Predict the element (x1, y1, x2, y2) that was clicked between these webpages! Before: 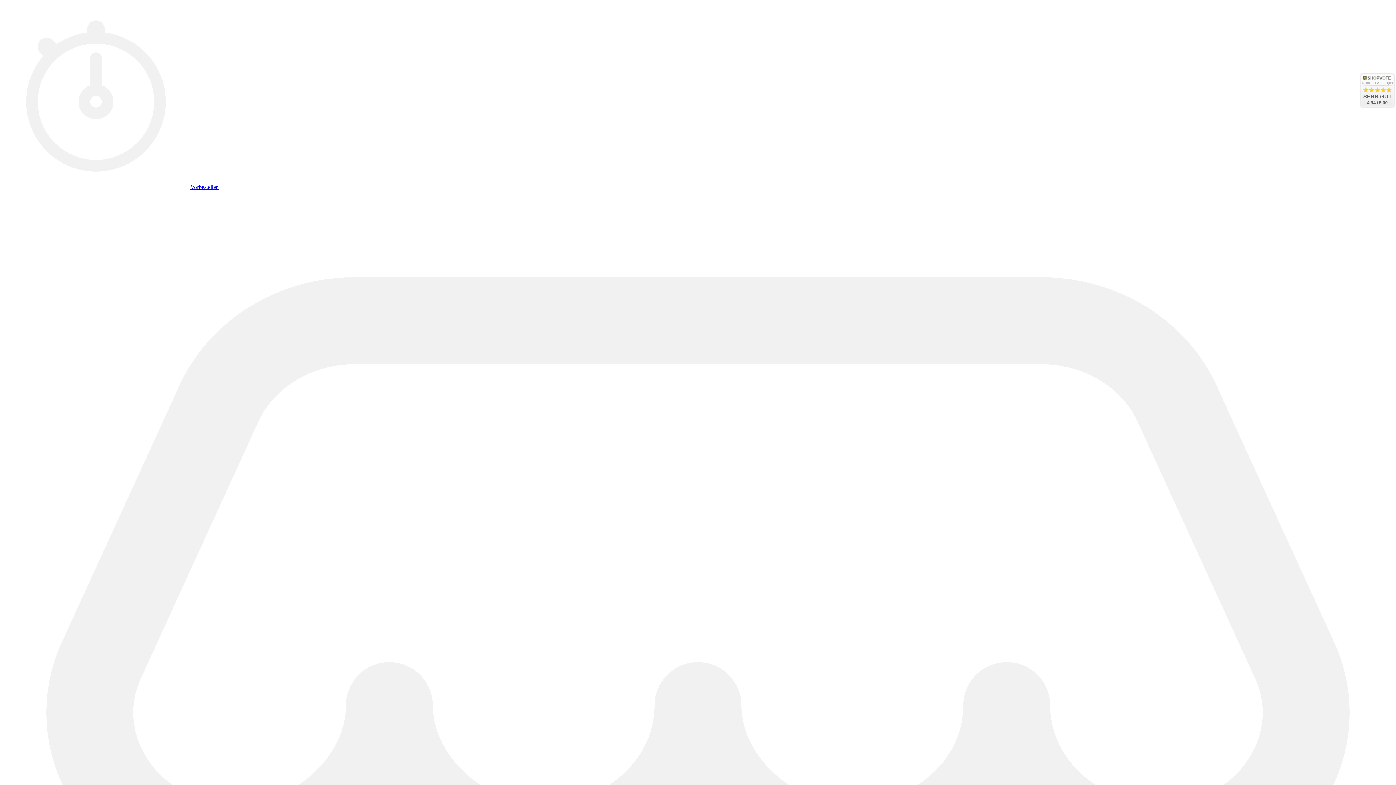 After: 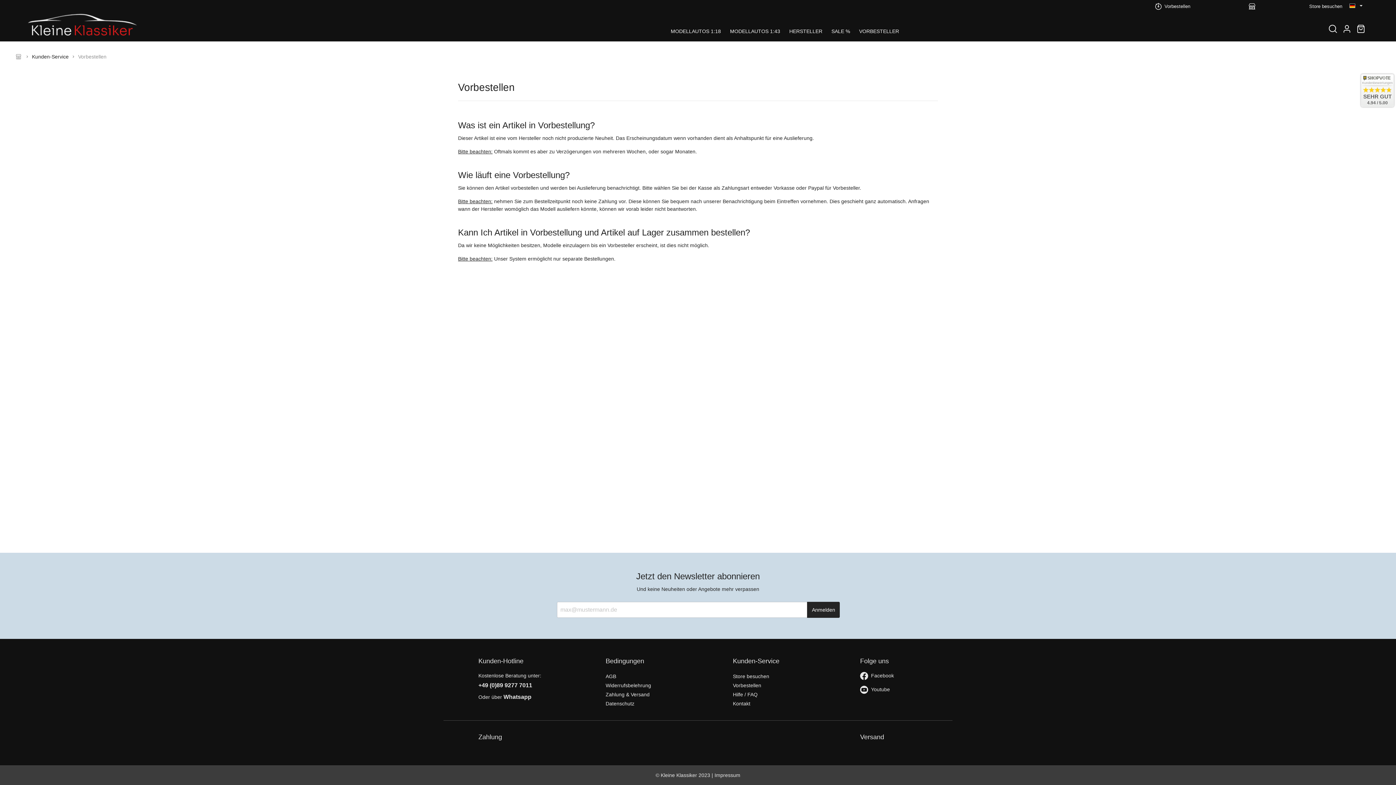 Action: label: Vorbestellen bbox: (190, 184, 218, 190)